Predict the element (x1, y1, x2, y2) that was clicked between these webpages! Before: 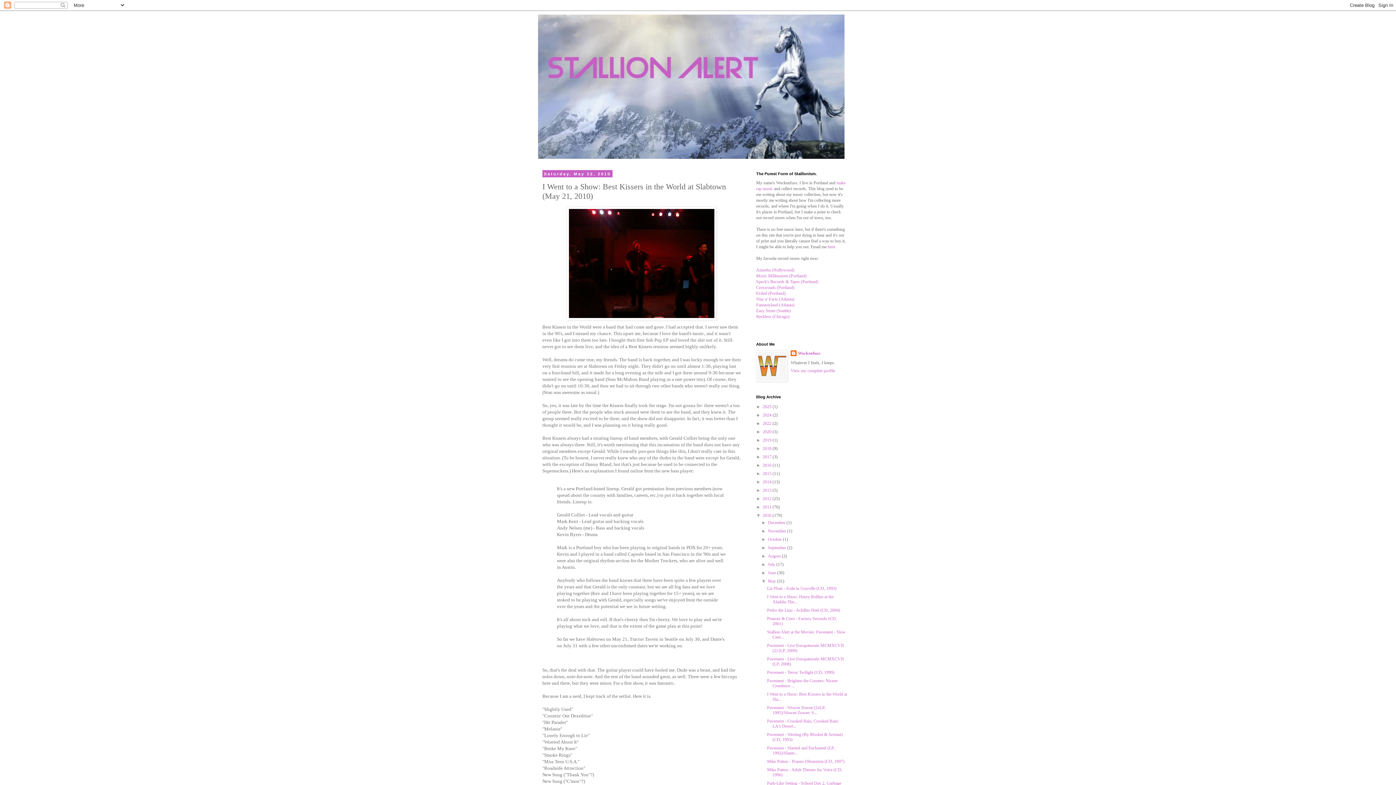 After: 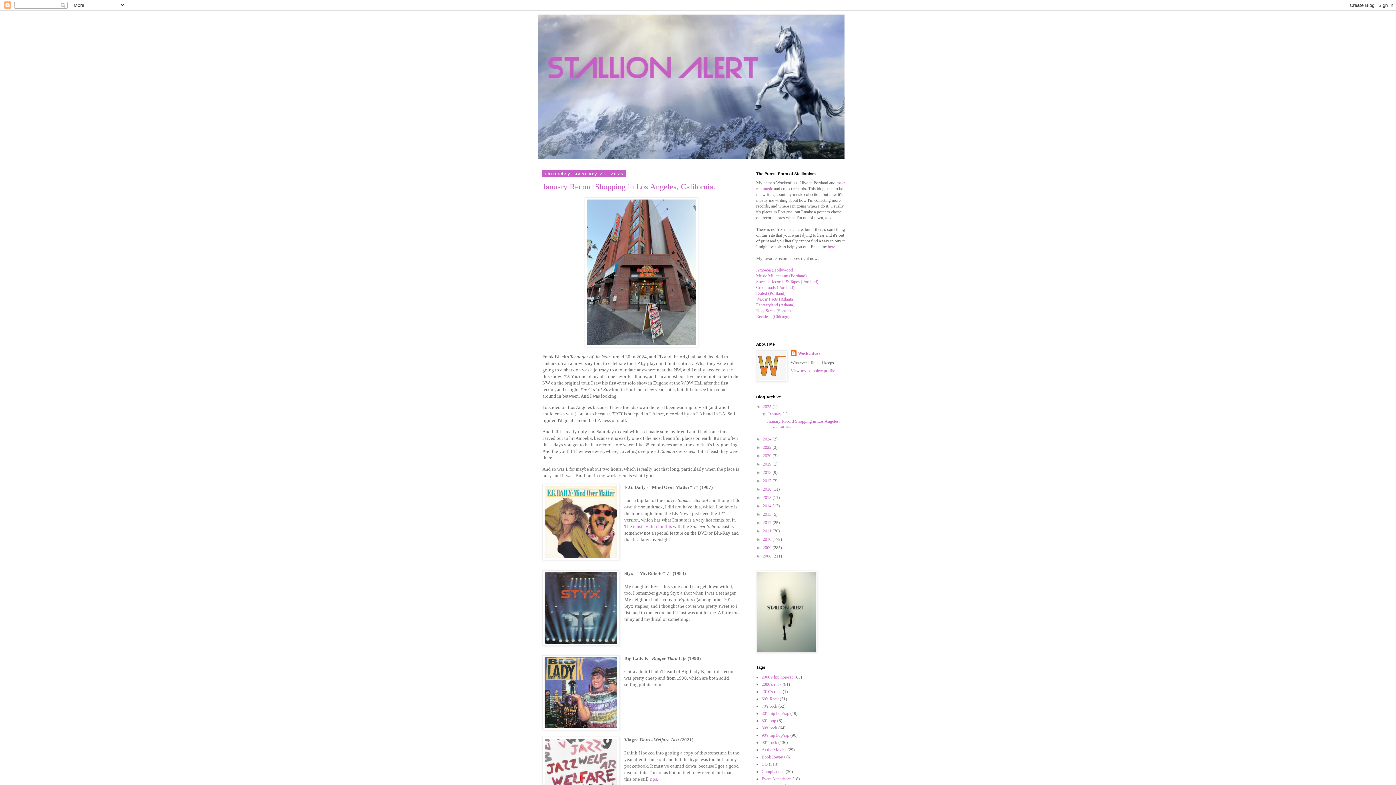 Action: label: 2025  bbox: (762, 404, 772, 409)